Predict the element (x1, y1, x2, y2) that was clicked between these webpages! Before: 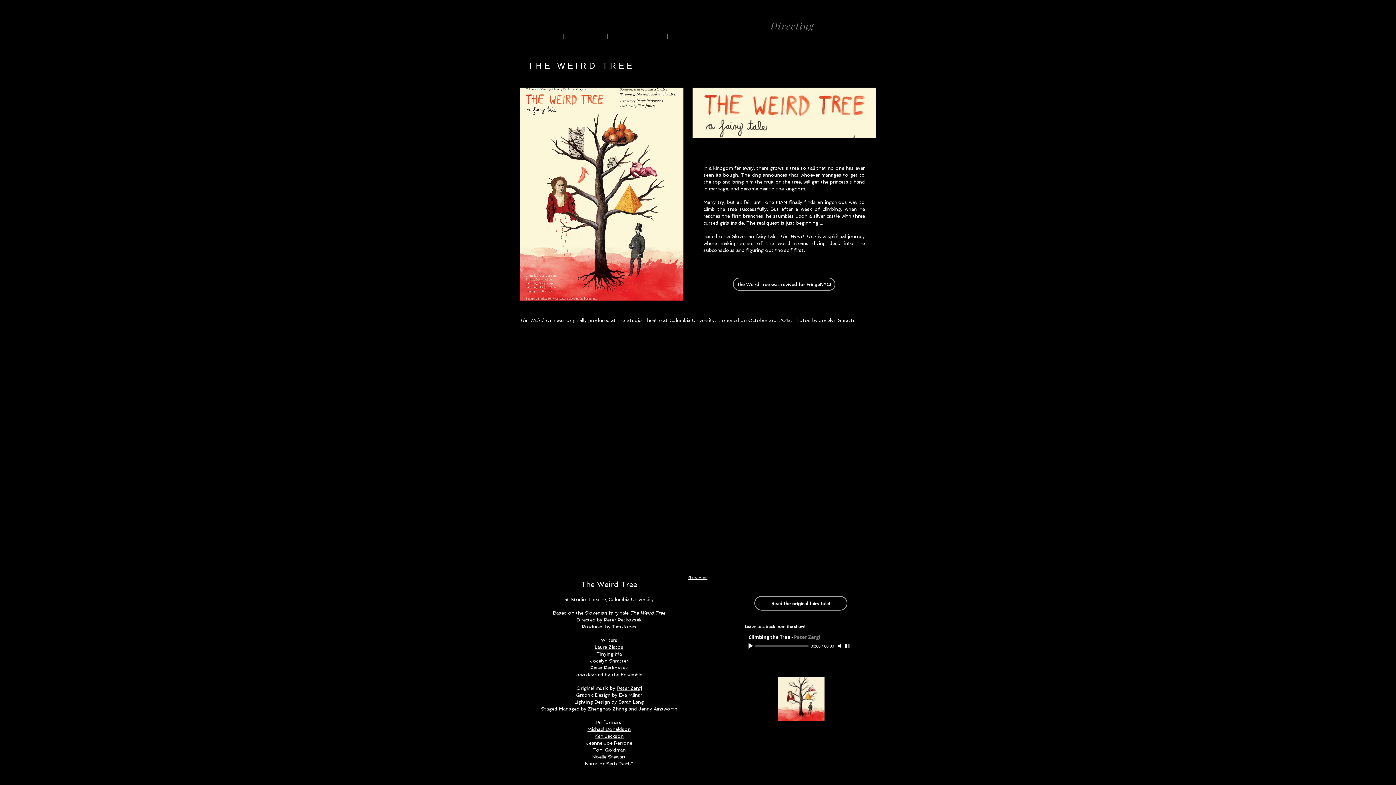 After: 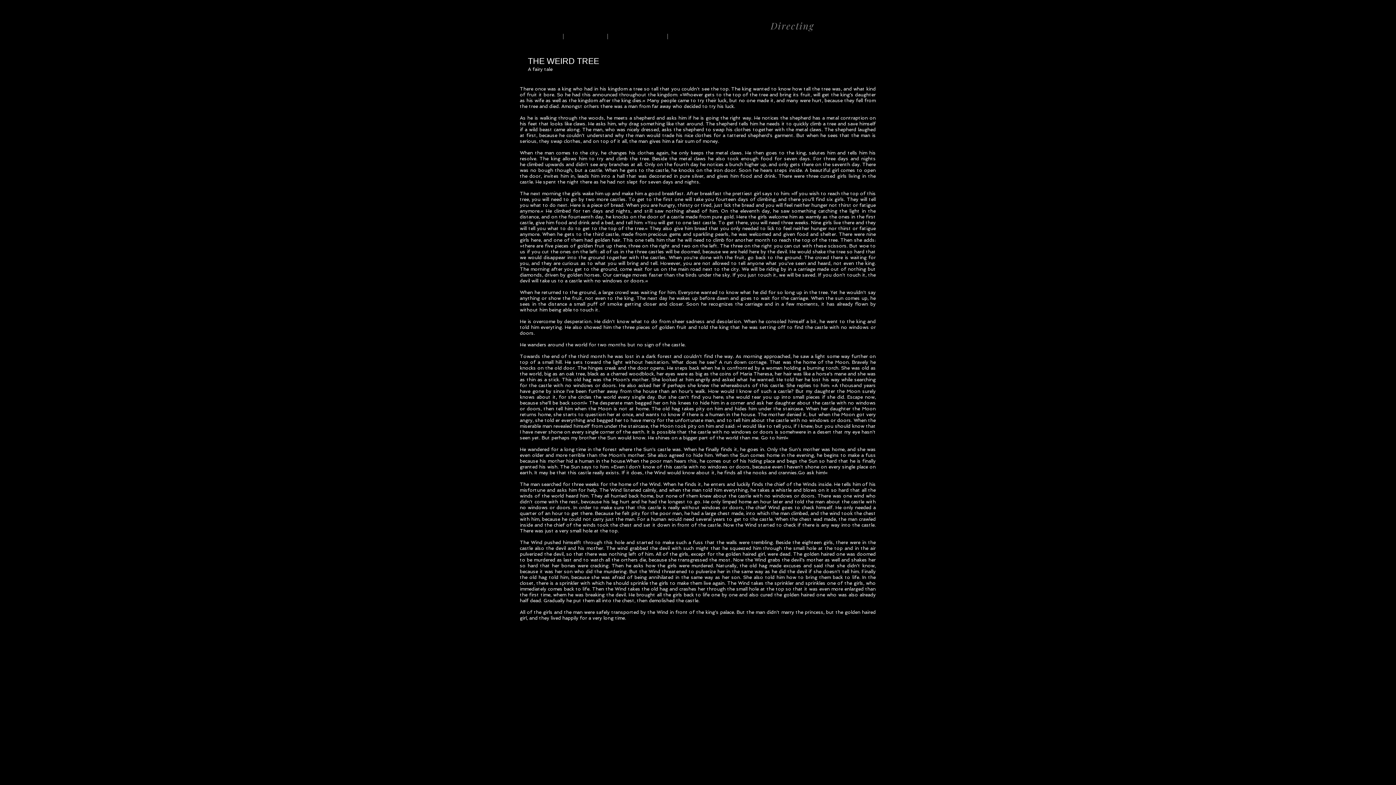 Action: label: Read the original fairy tale! bbox: (754, 596, 847, 610)